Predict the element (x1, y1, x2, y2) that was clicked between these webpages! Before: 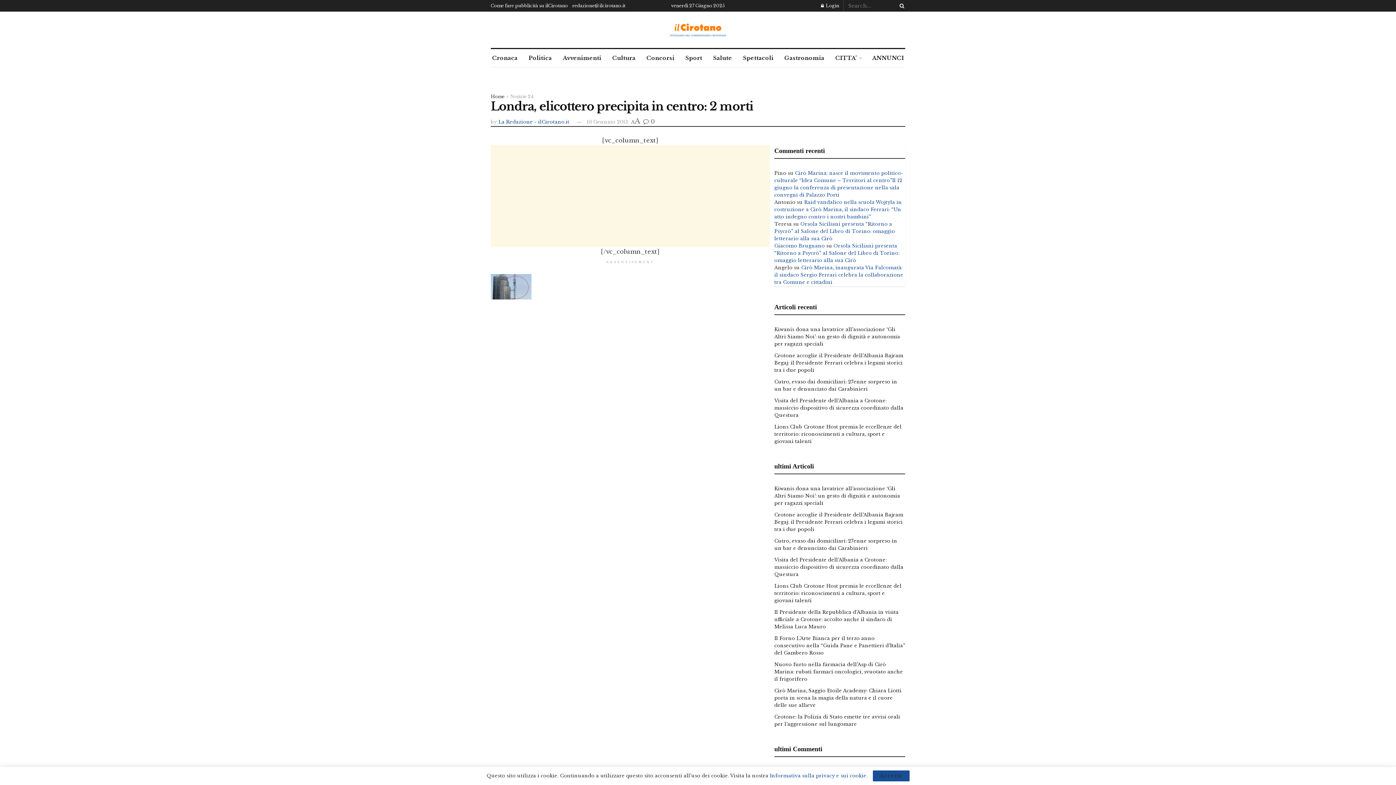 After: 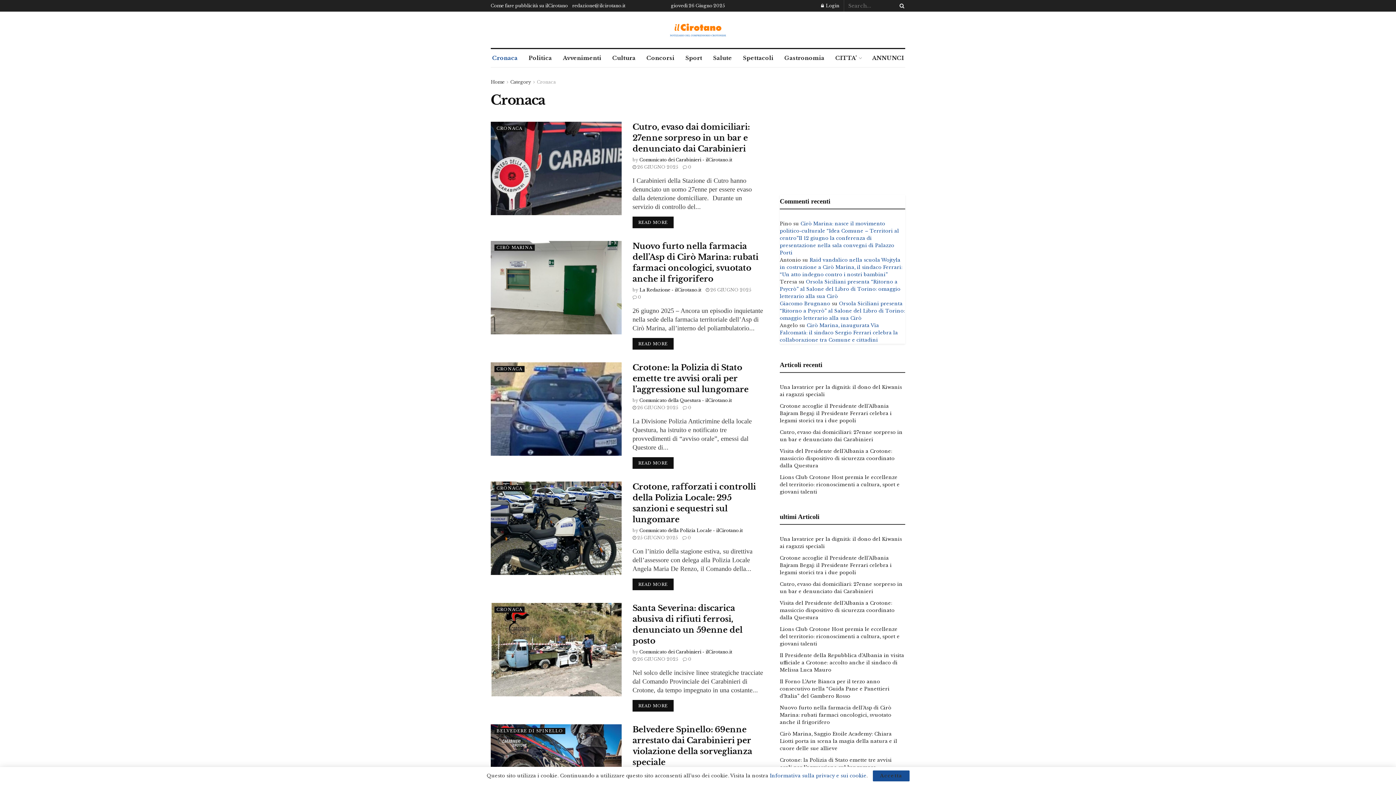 Action: bbox: (490, 49, 519, 67) label: Cronaca